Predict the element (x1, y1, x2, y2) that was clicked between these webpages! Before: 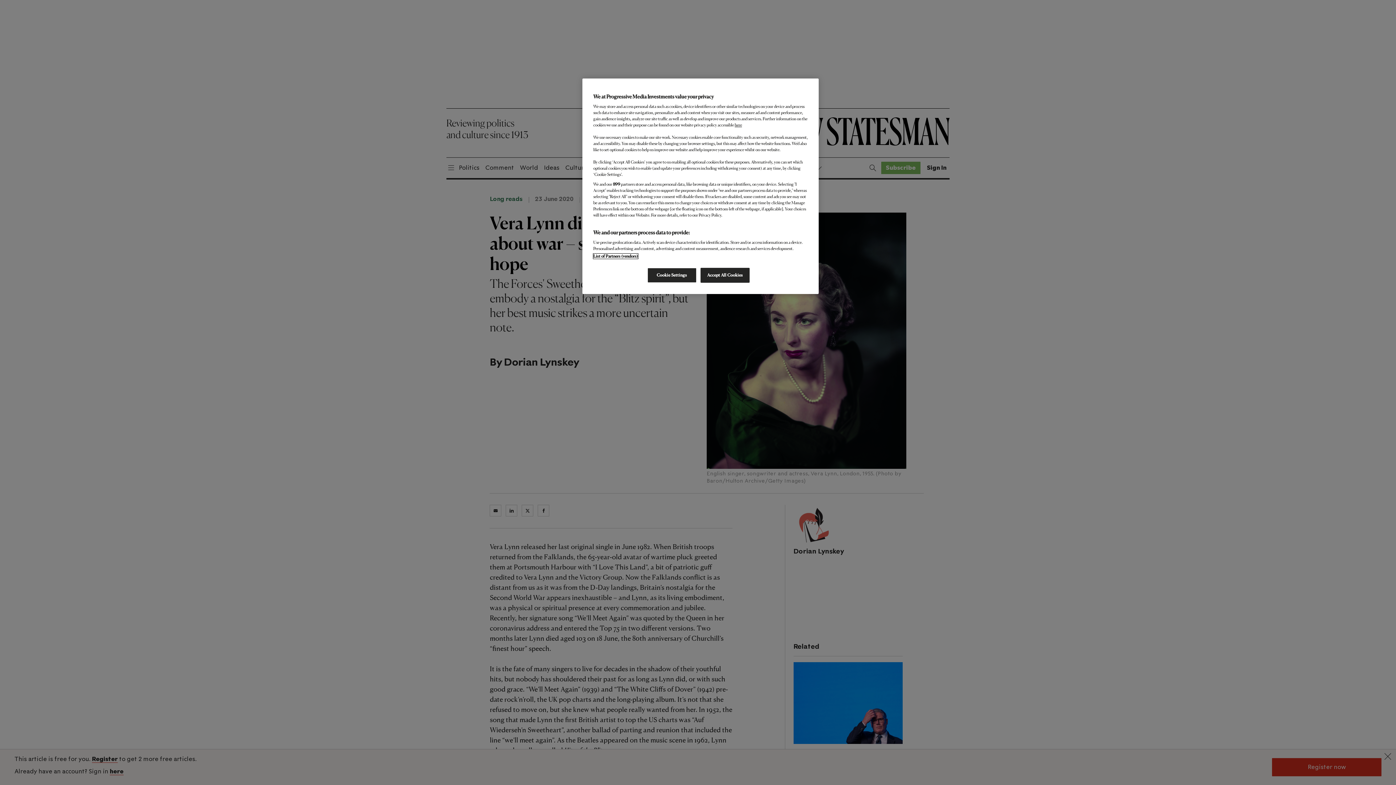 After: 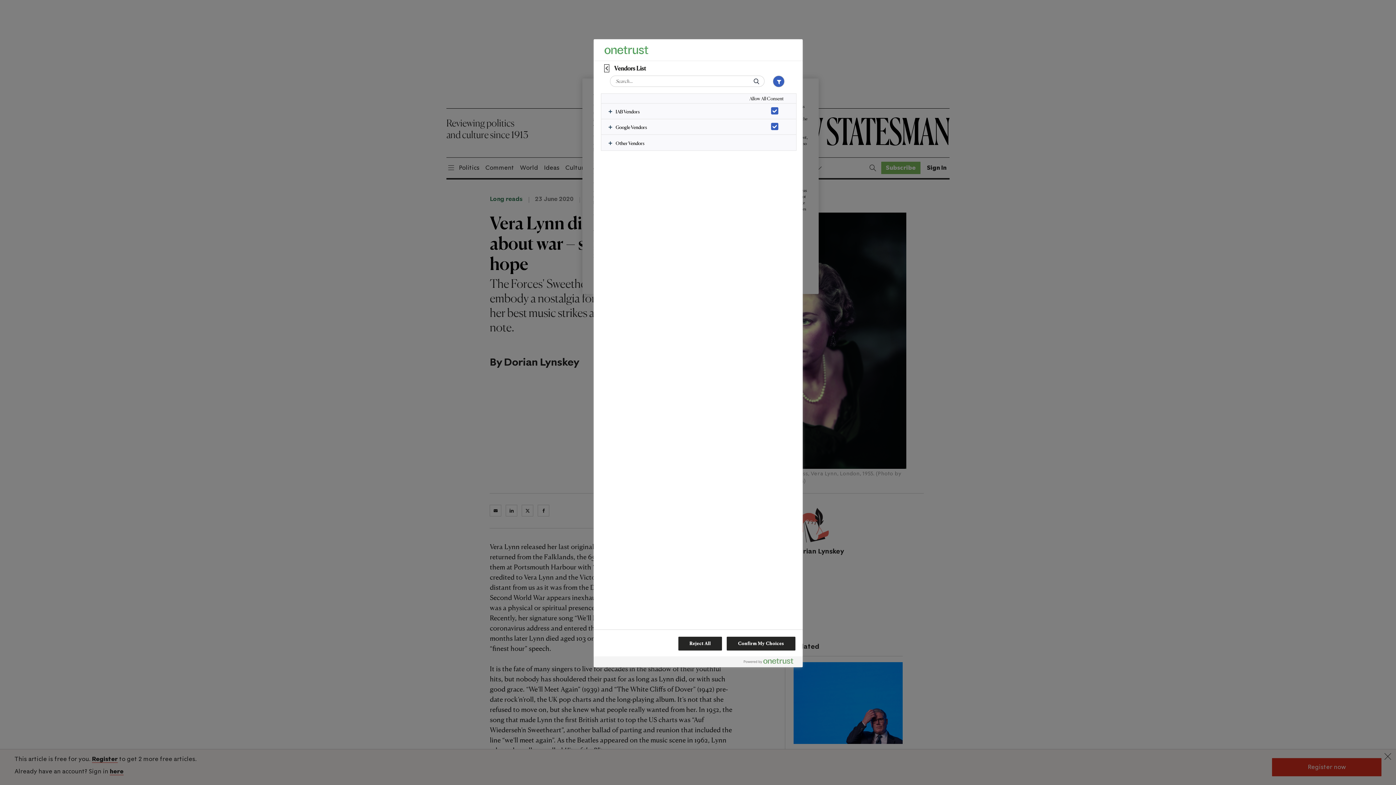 Action: label: List of Partners (vendors) bbox: (593, 253, 638, 258)